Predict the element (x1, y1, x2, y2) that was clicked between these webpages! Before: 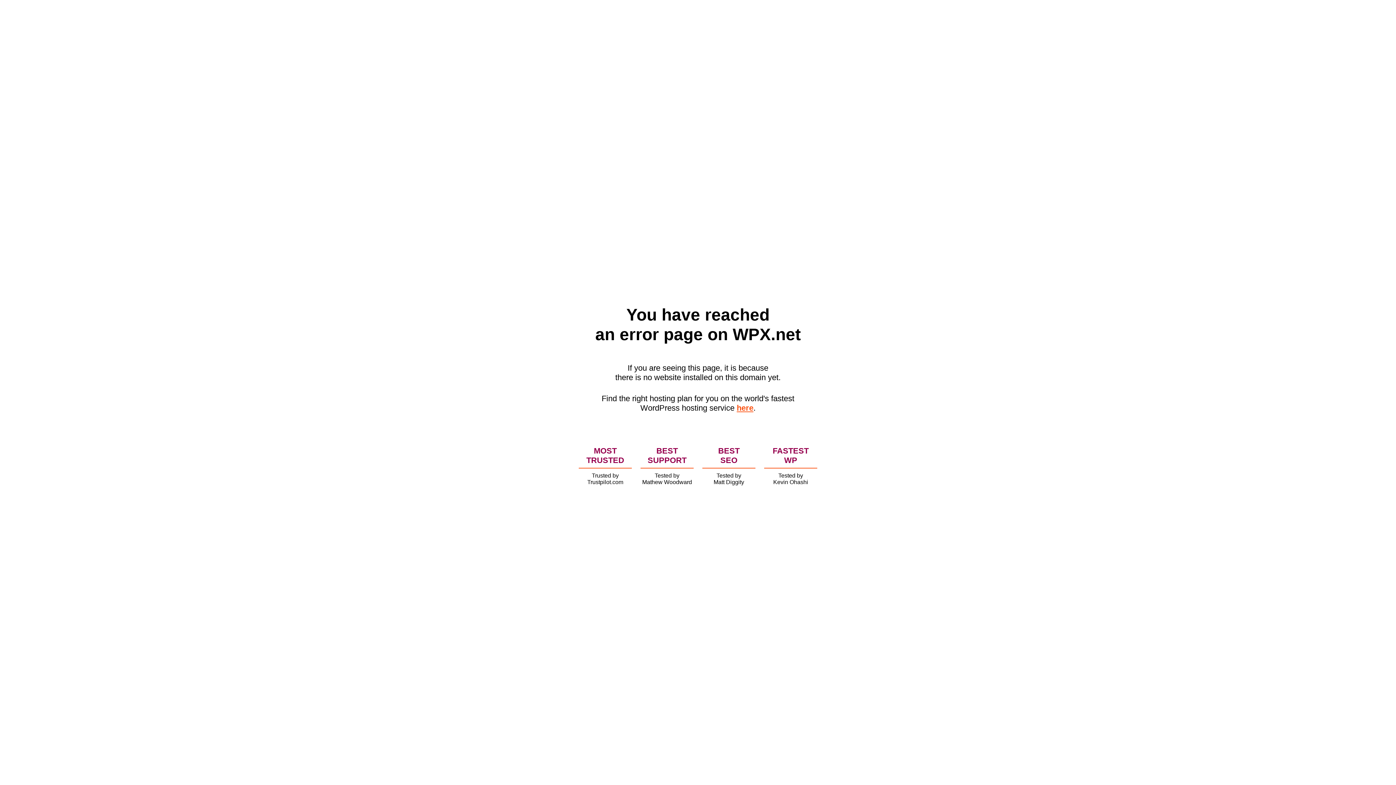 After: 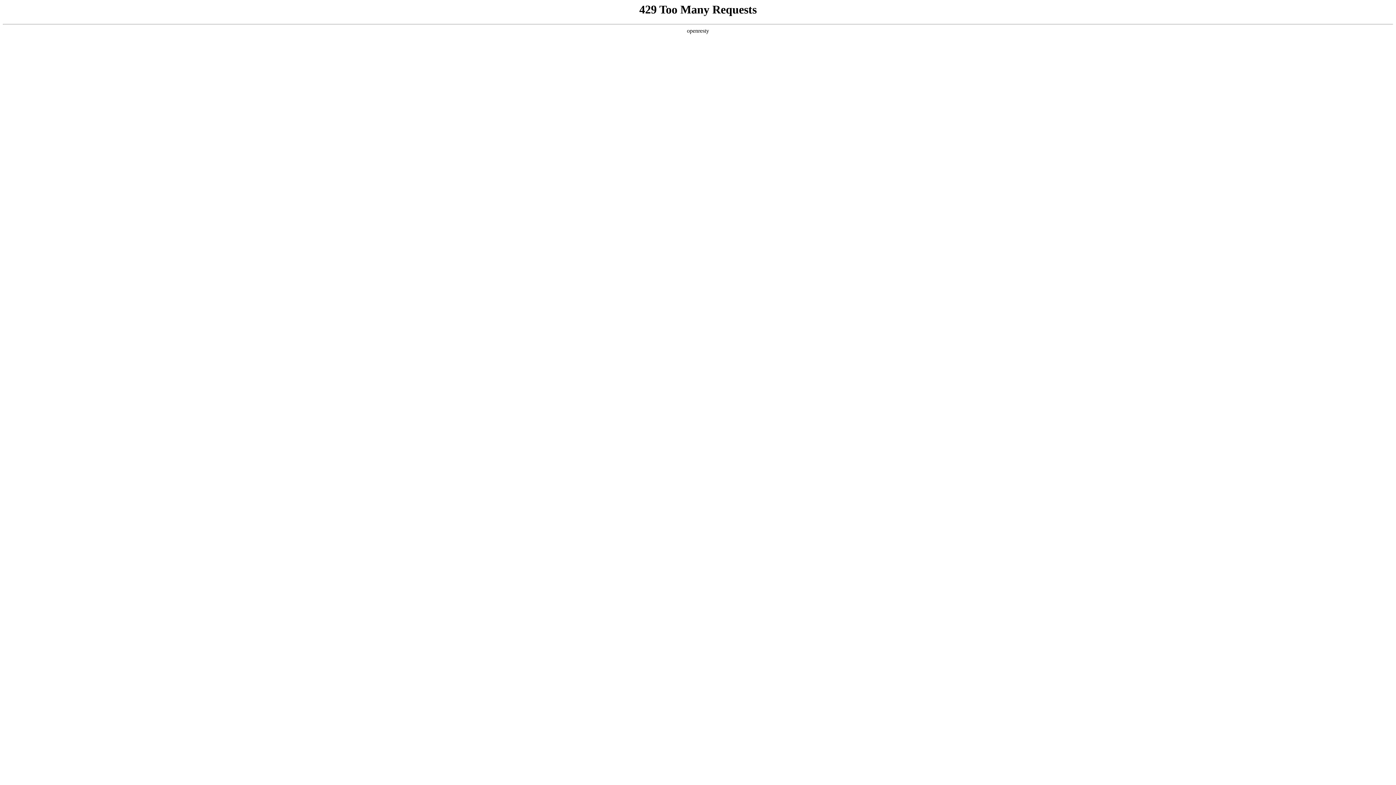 Action: label: here bbox: (736, 403, 753, 412)